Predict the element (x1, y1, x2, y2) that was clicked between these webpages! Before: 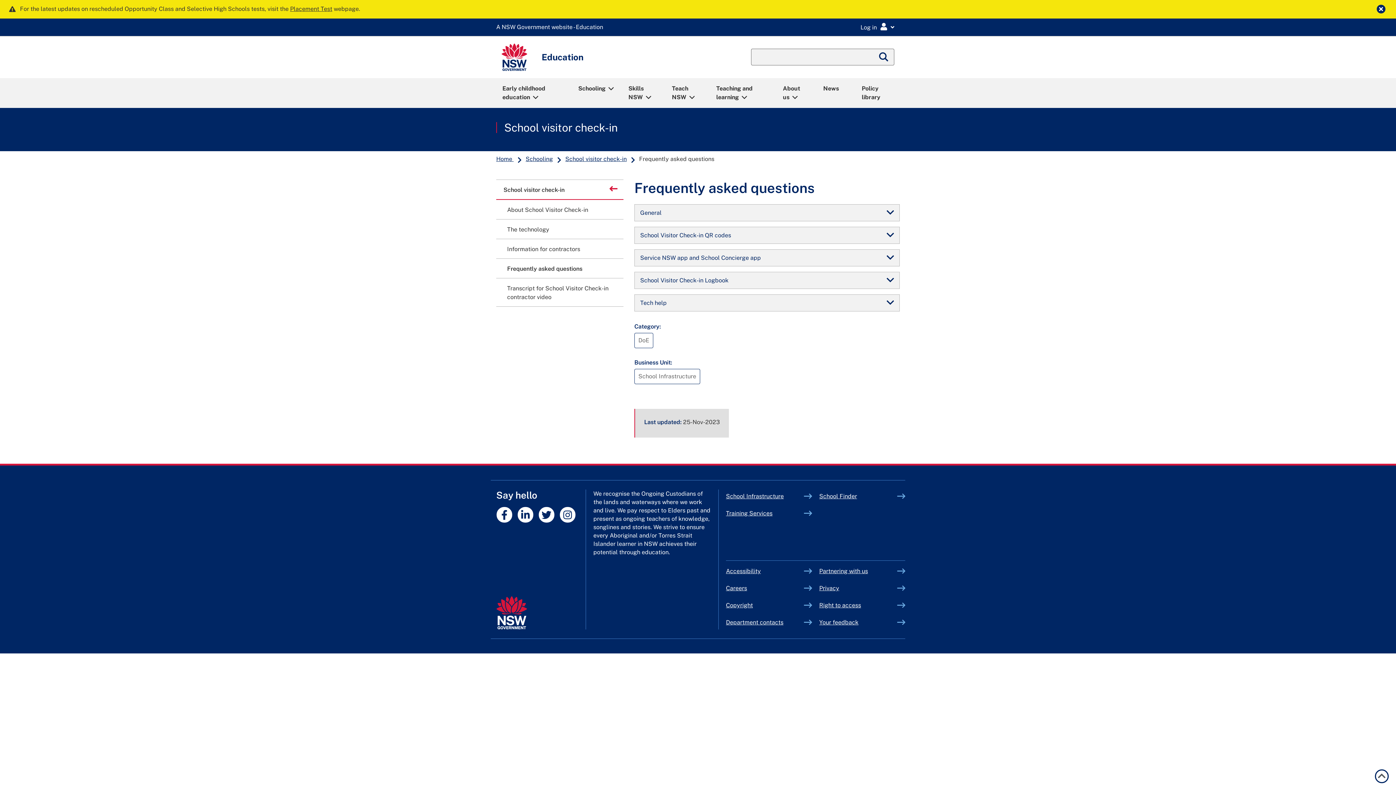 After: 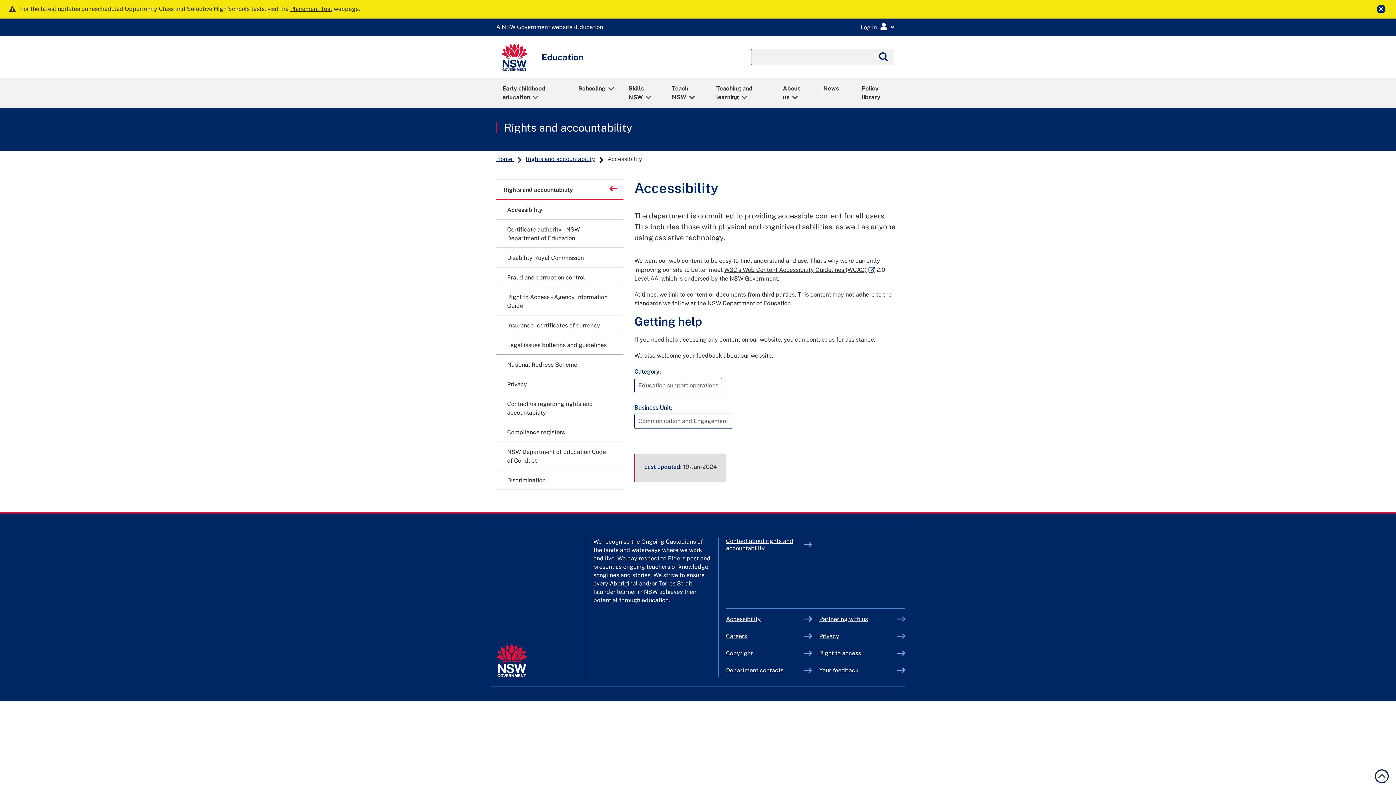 Action: label: Accessibility bbox: (726, 567, 804, 575)